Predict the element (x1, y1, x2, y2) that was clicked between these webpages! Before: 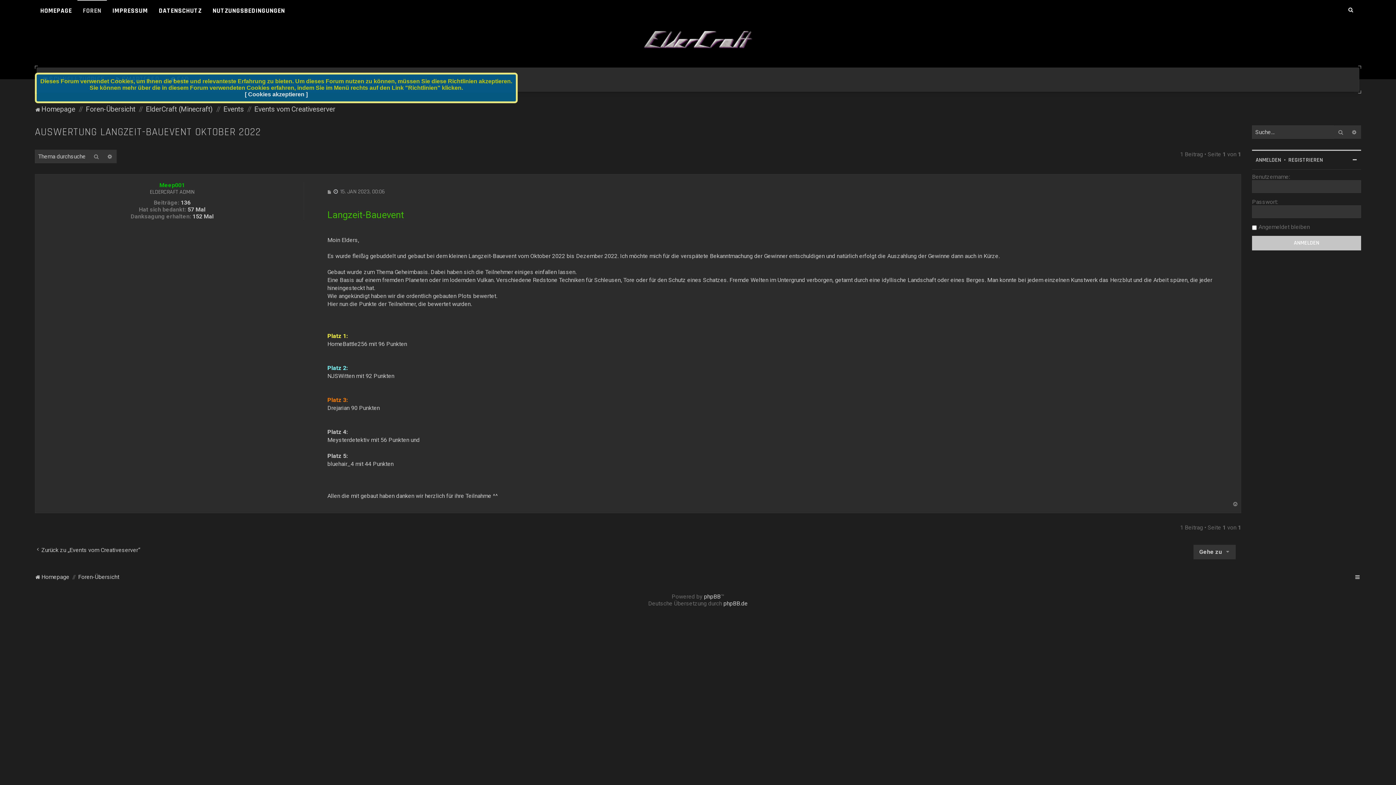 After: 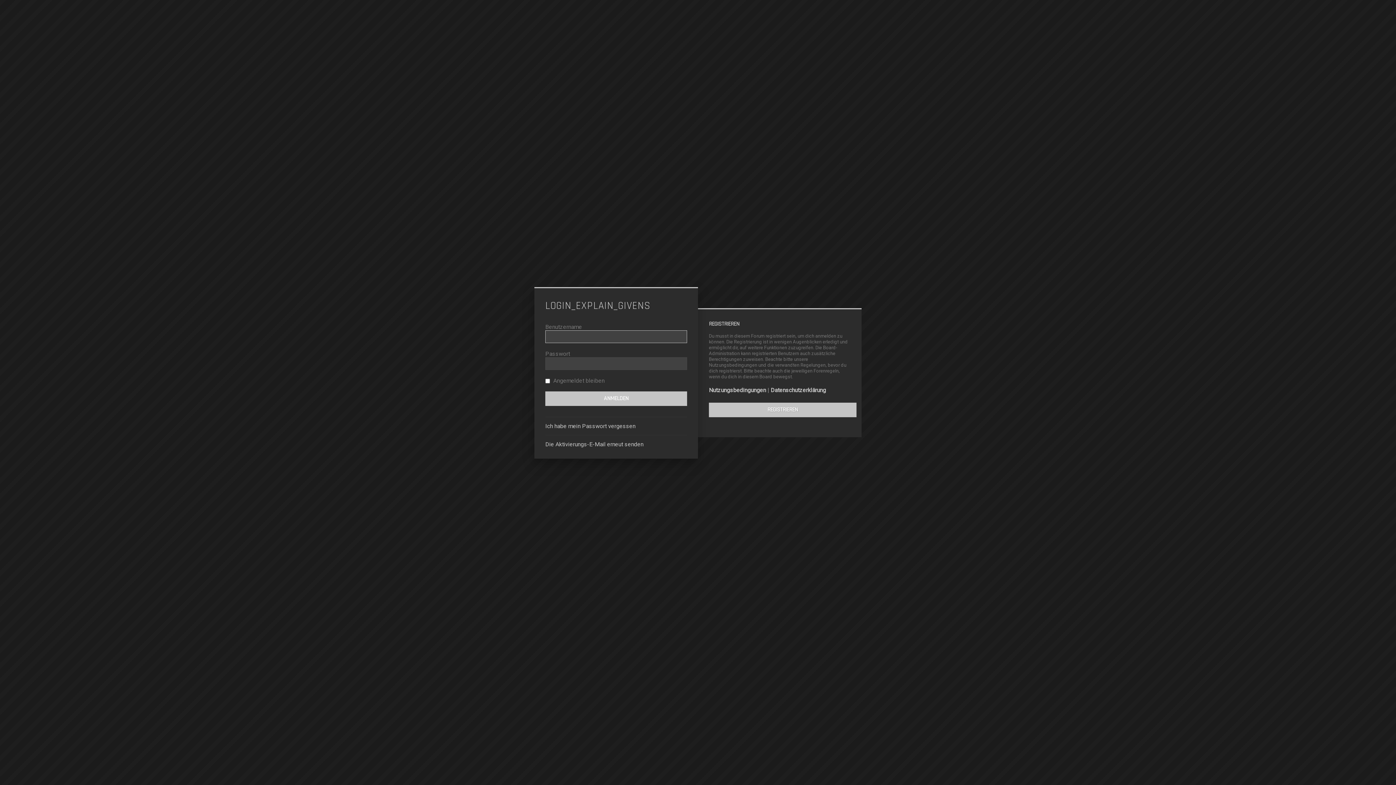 Action: label: 152 Mal bbox: (192, 213, 213, 220)